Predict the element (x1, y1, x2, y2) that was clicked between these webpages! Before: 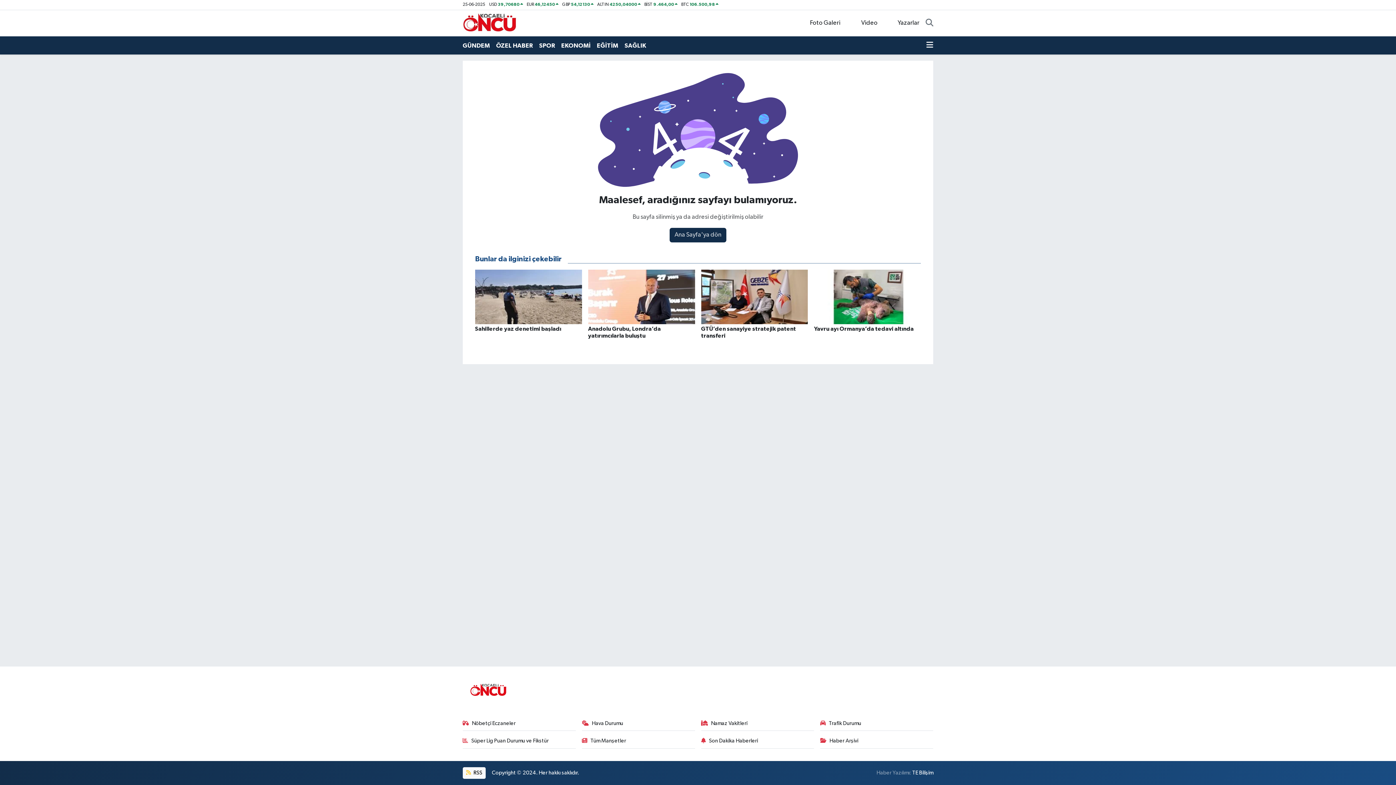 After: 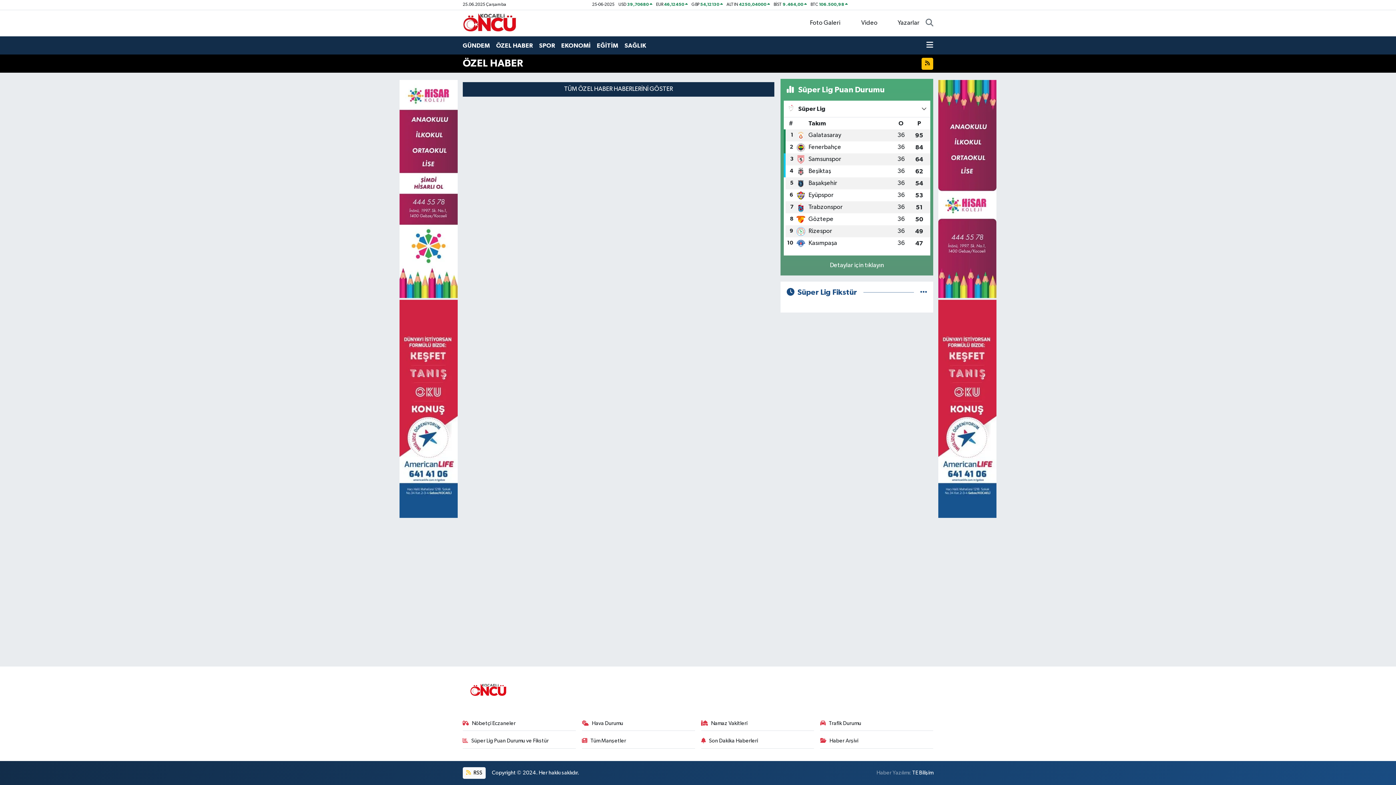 Action: label: ÖZEL HABER bbox: (496, 37, 539, 53)